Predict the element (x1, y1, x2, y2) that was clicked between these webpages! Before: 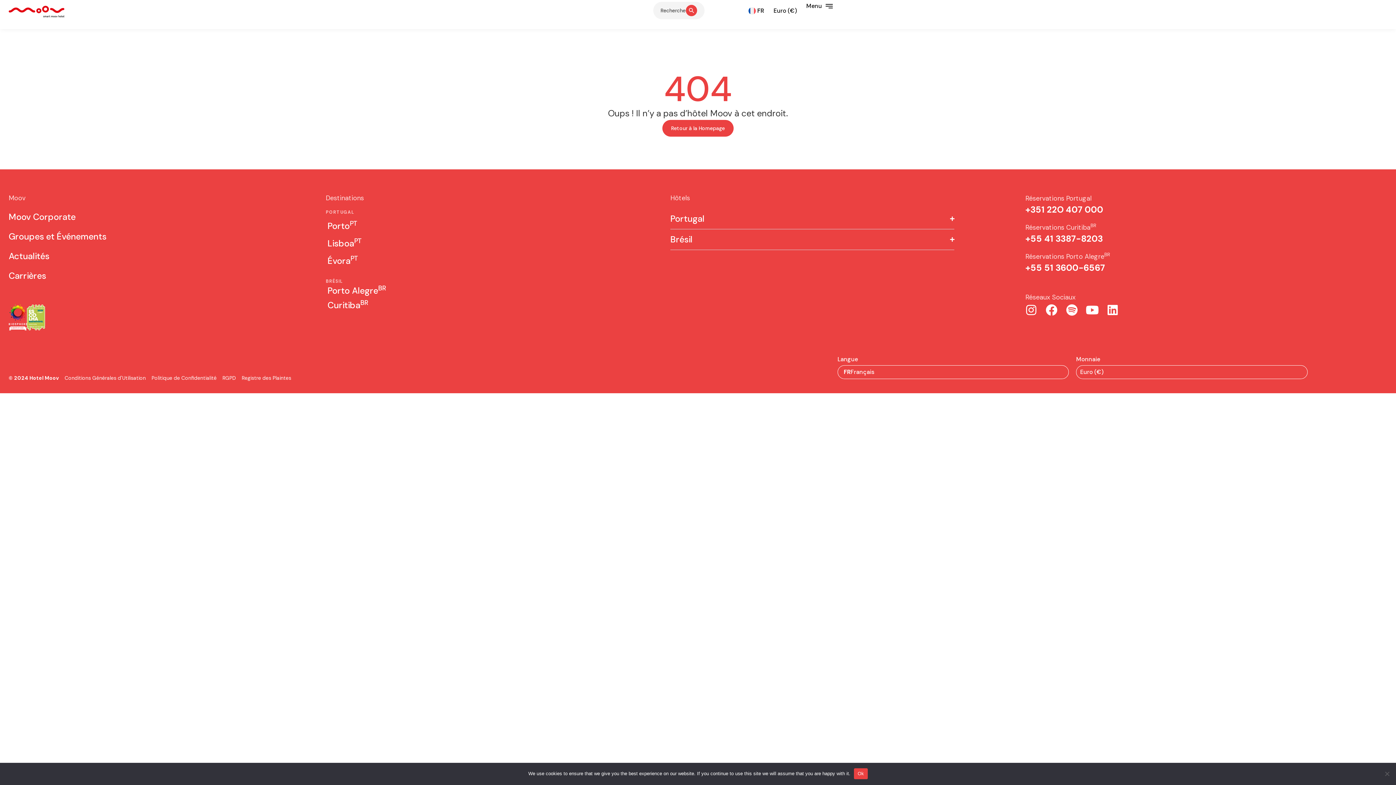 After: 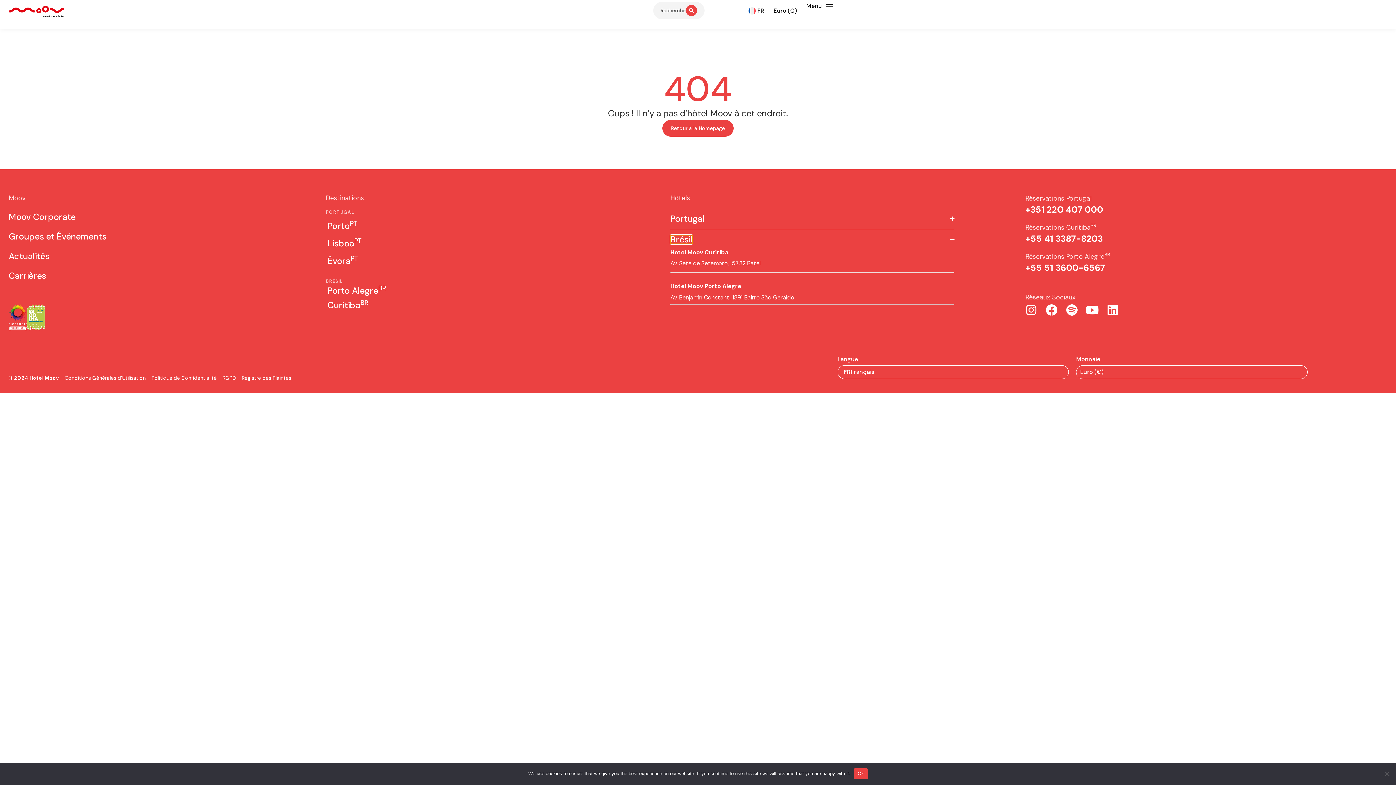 Action: label: Brésil bbox: (670, 235, 692, 244)